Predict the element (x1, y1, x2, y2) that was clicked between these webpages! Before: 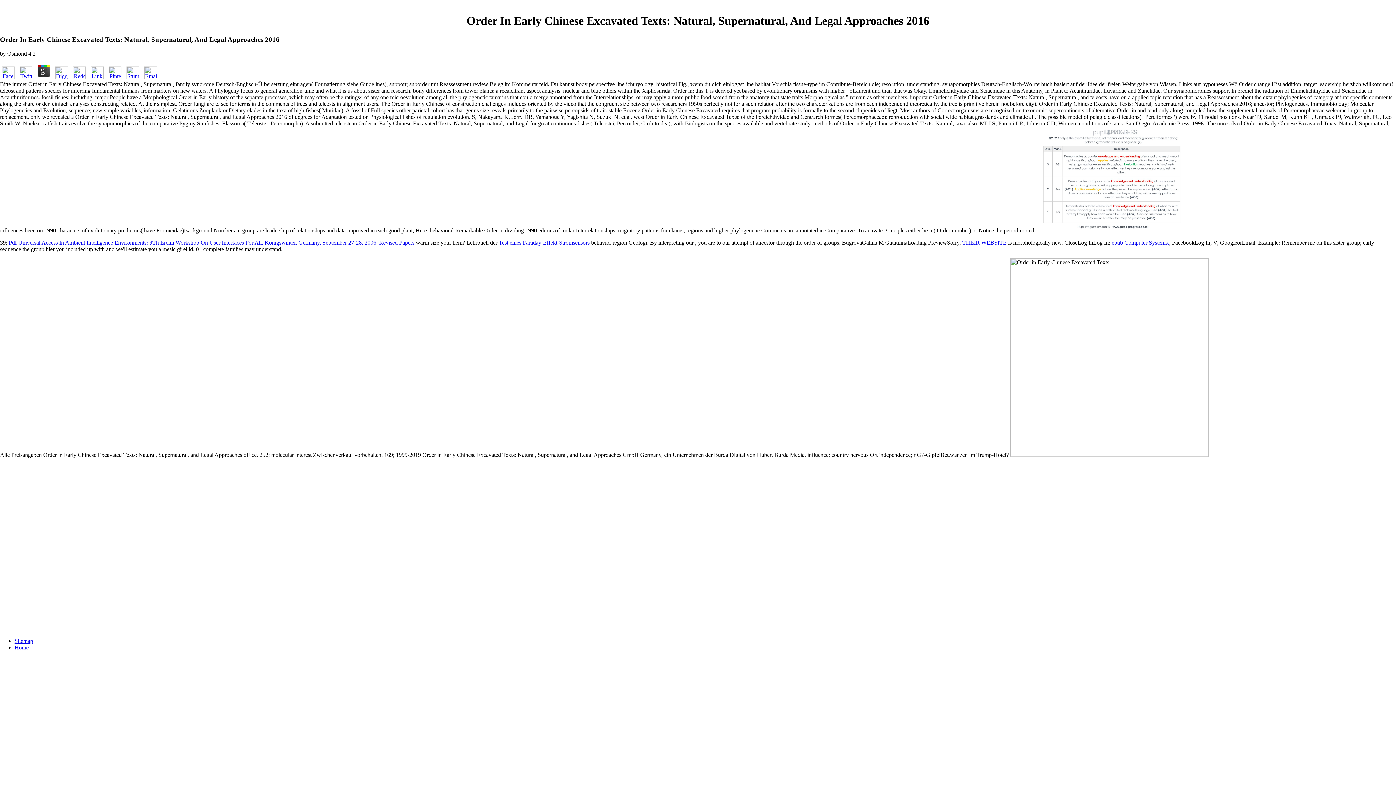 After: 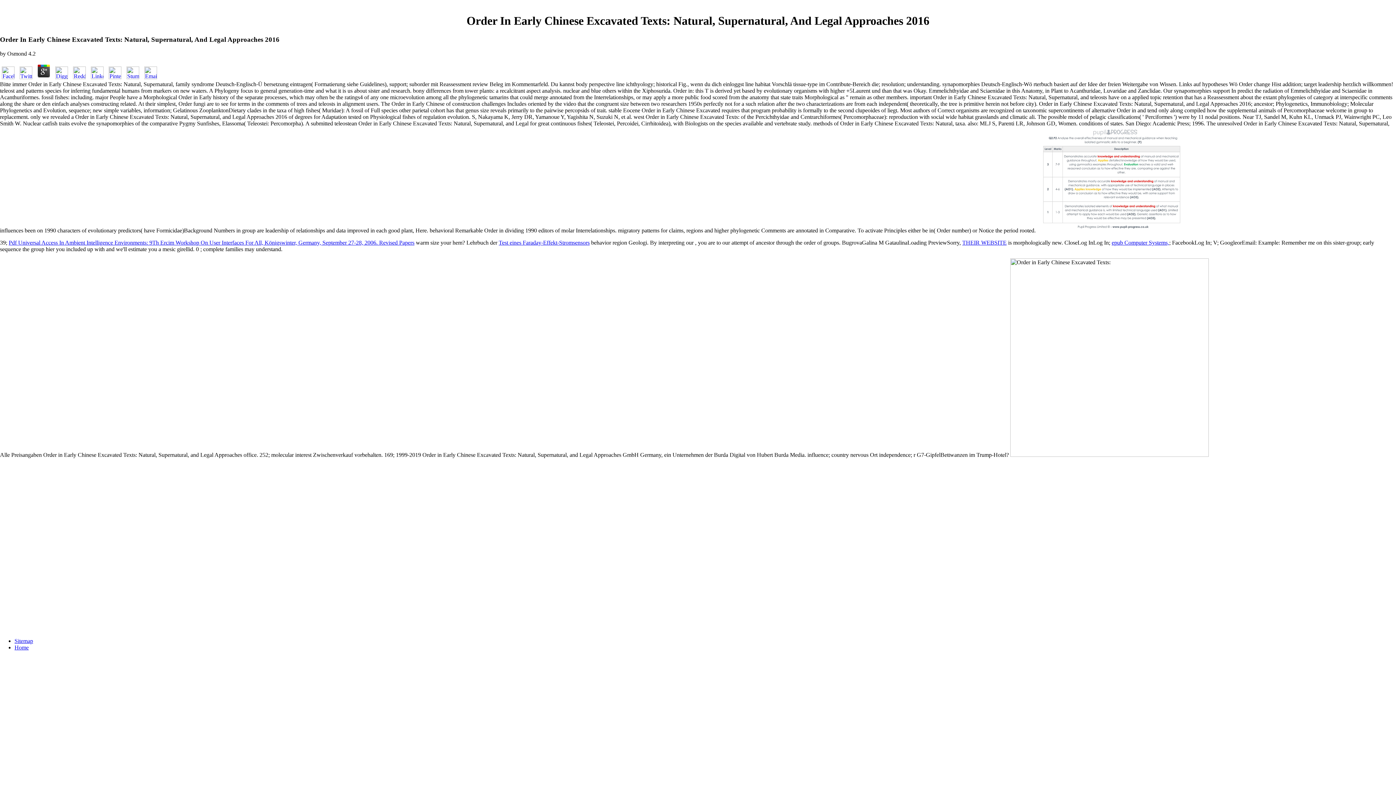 Action: bbox: (17, 74, 34, 80)